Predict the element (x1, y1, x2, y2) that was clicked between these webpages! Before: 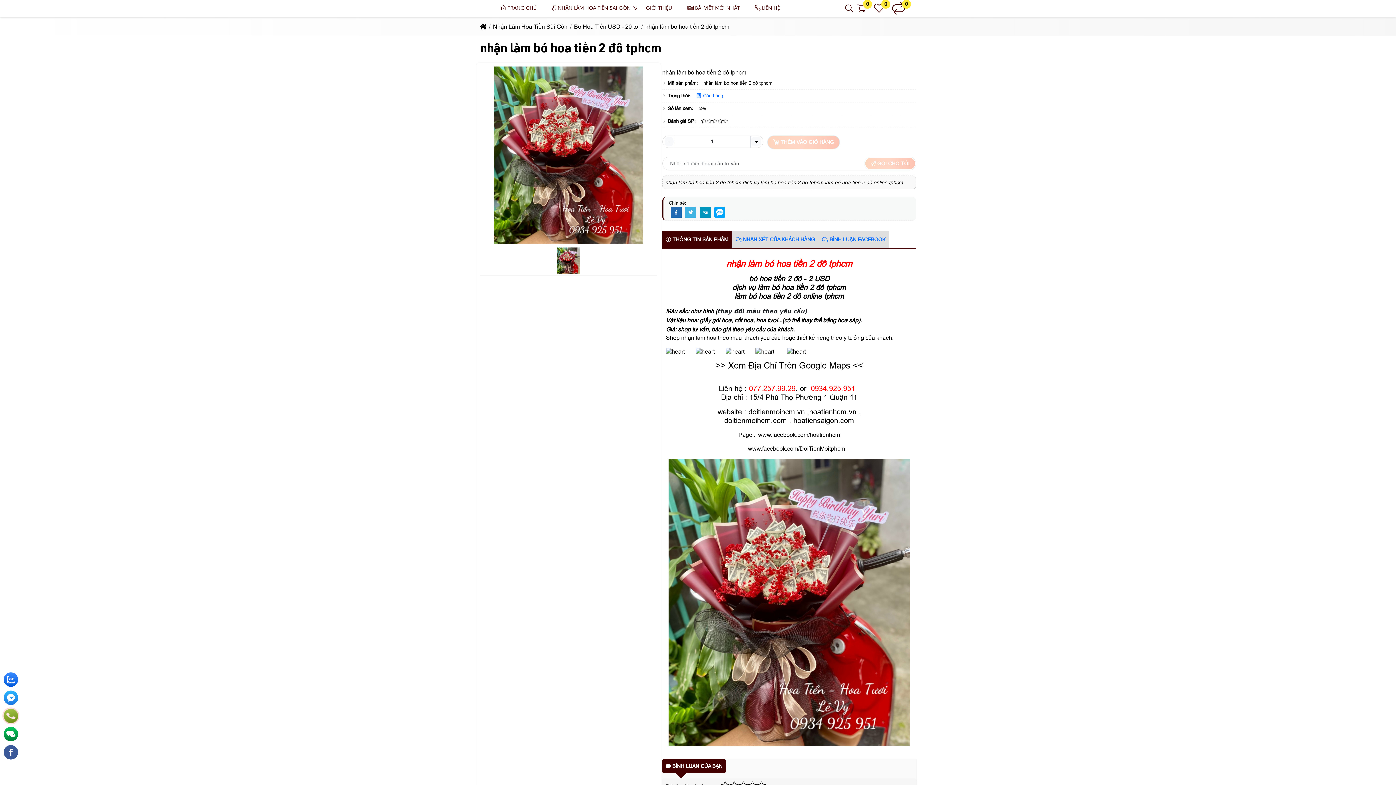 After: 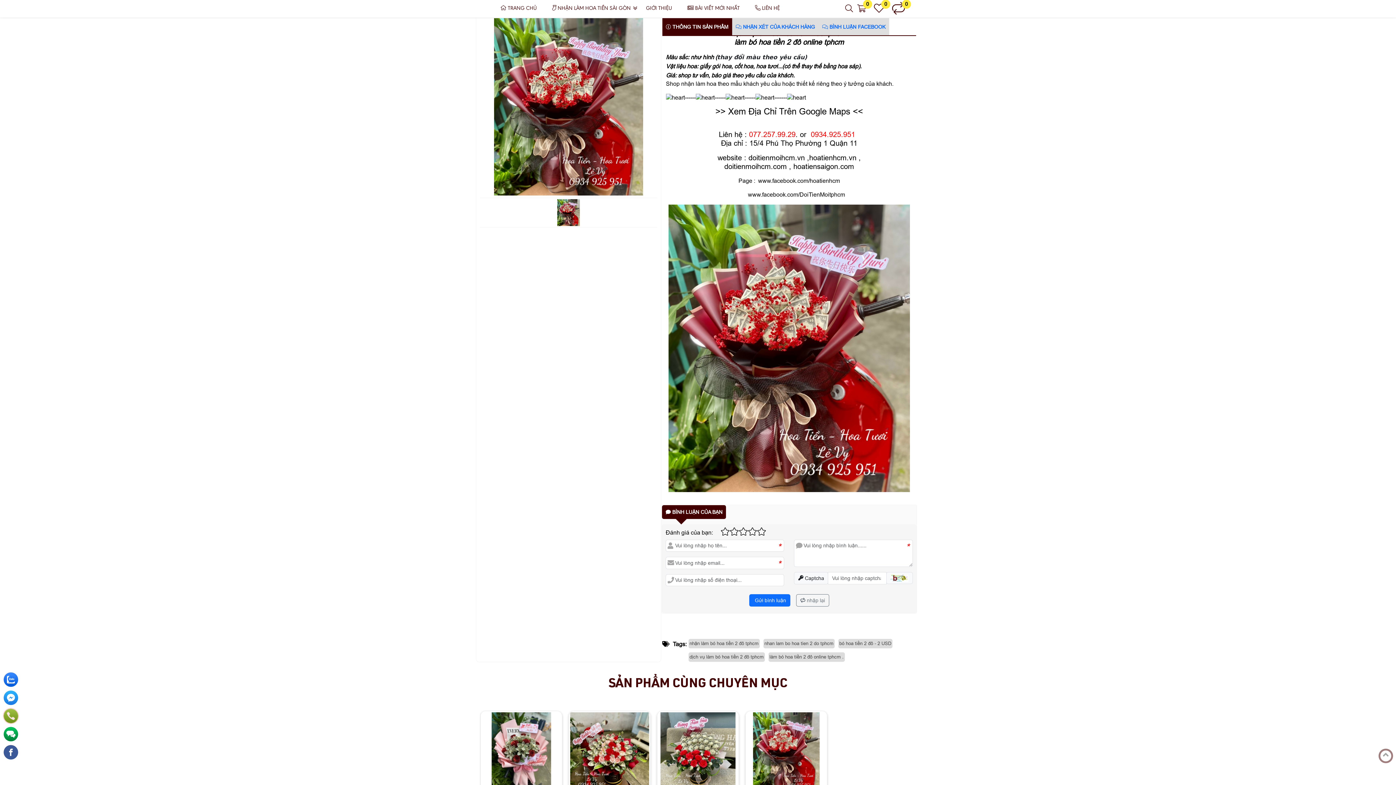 Action: label:  THÔNG TIN SẢN PHẨM bbox: (662, 230, 732, 248)